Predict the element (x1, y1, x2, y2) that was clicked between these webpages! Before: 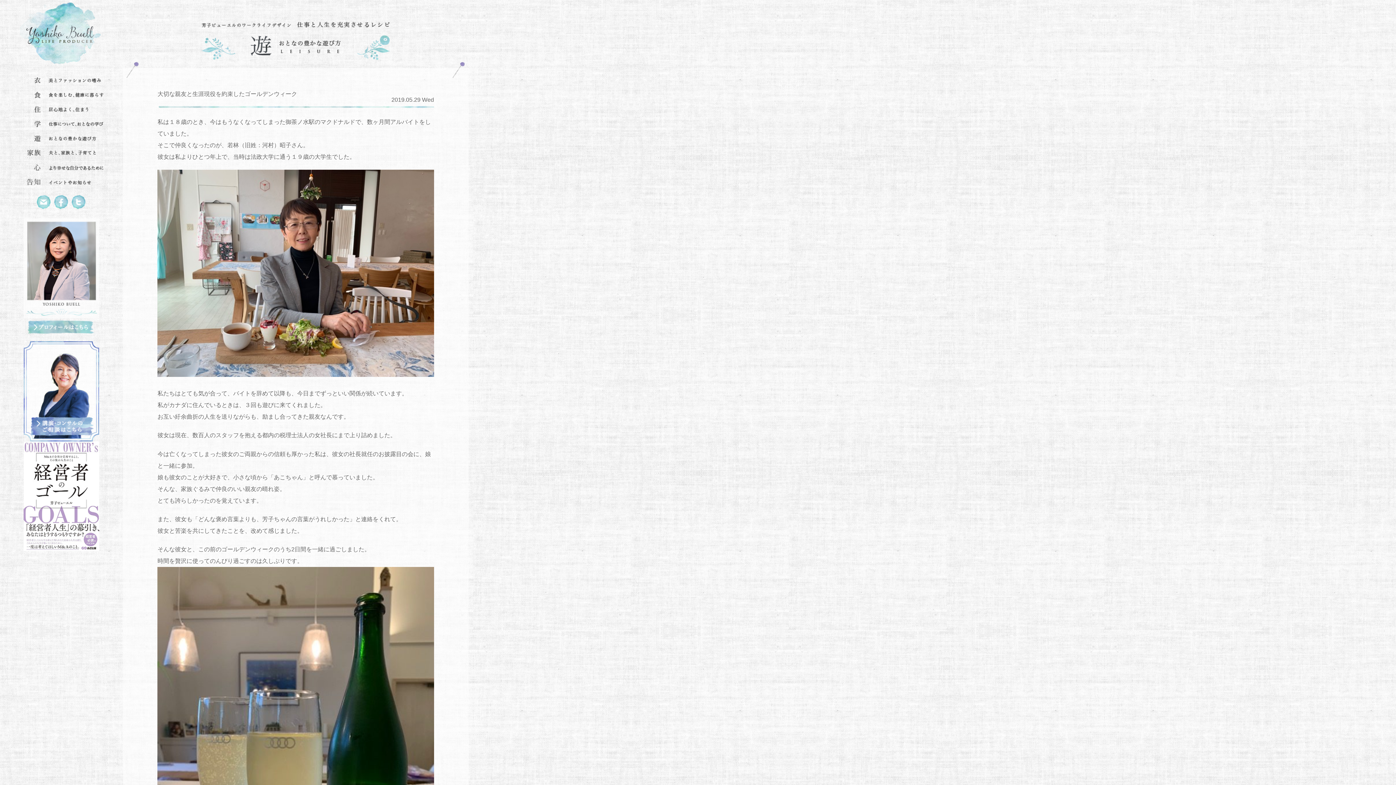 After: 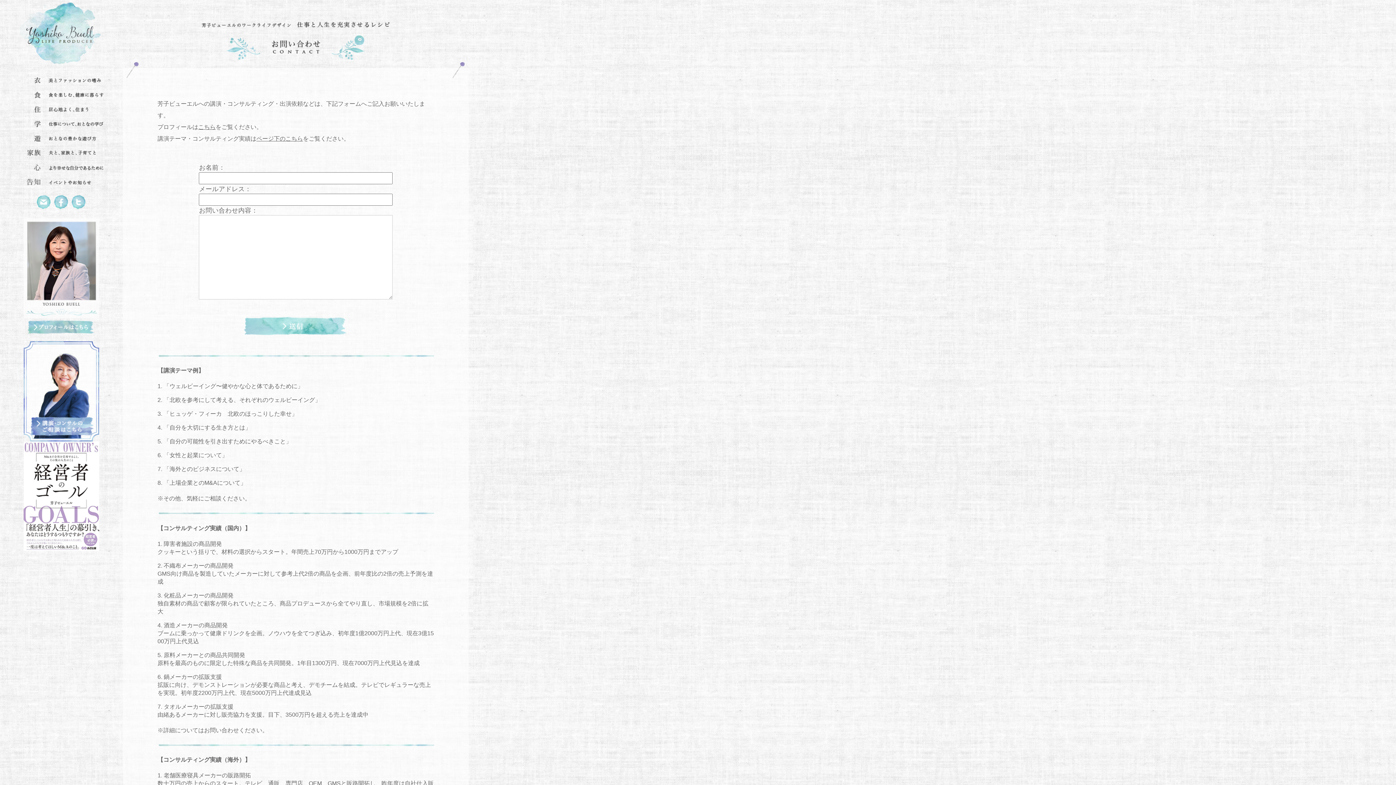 Action: bbox: (23, 341, 99, 441) label: 講演・コンサルのご相談はこちら